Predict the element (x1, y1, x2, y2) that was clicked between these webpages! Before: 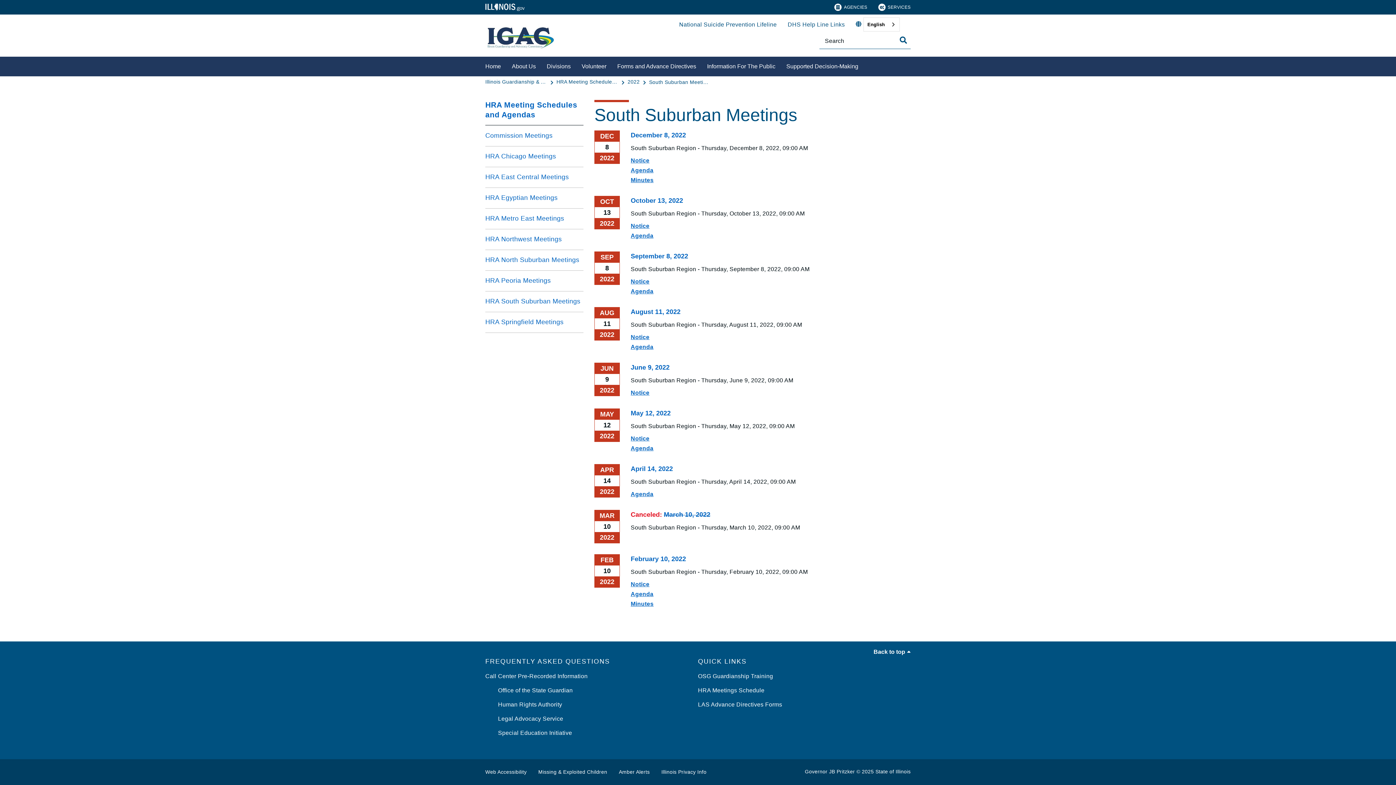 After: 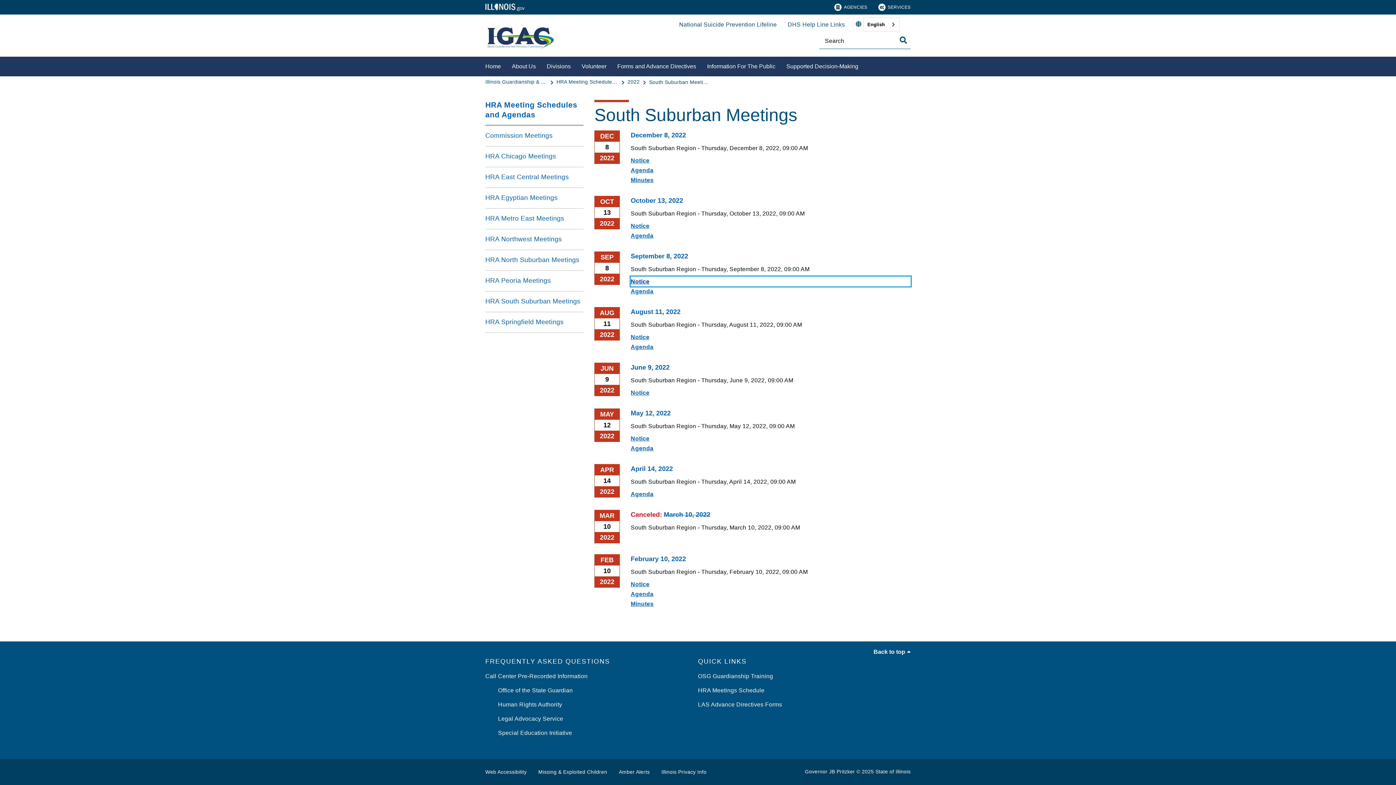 Action: label: Notice bbox: (630, 276, 910, 286)